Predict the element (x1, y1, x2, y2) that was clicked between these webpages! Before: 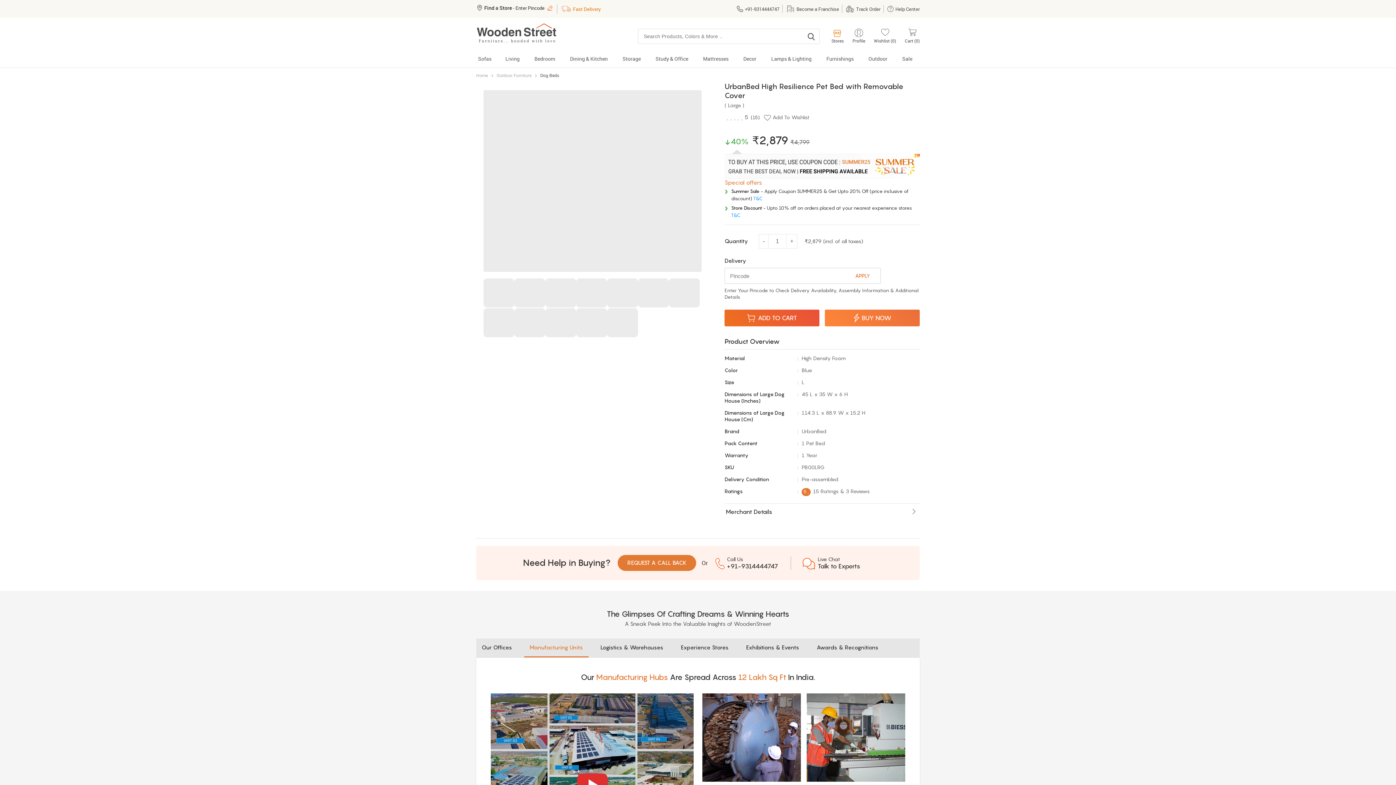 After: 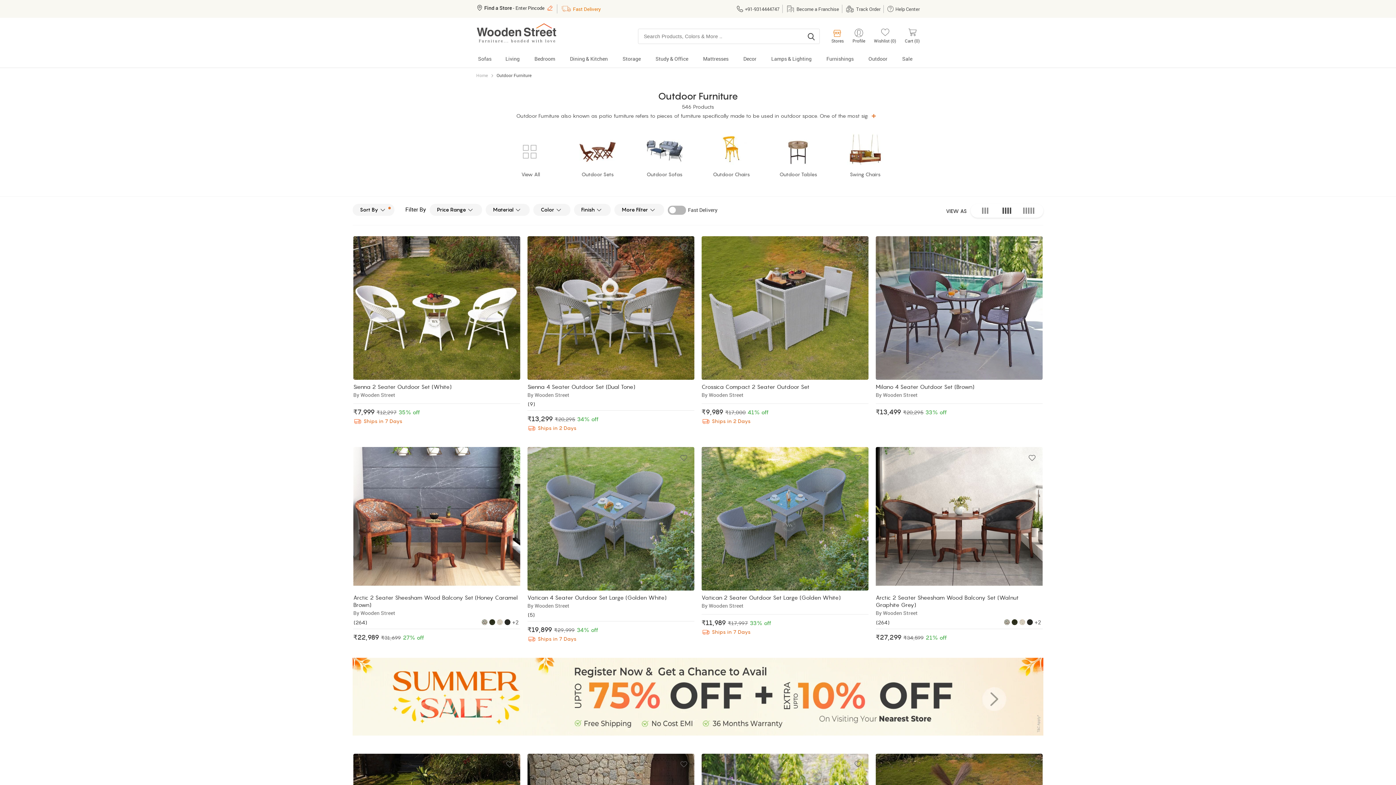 Action: bbox: (861, 53, 895, 67) label: Outdoor